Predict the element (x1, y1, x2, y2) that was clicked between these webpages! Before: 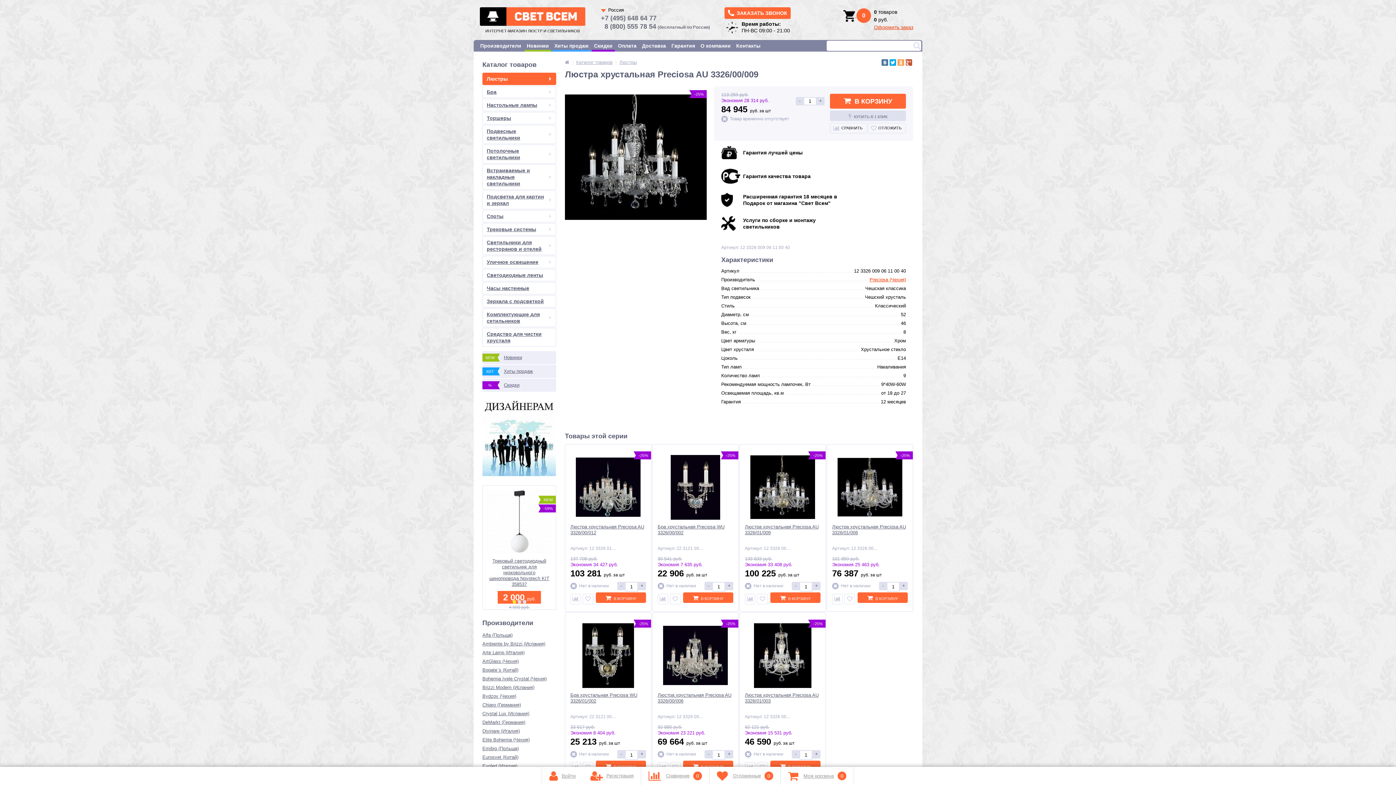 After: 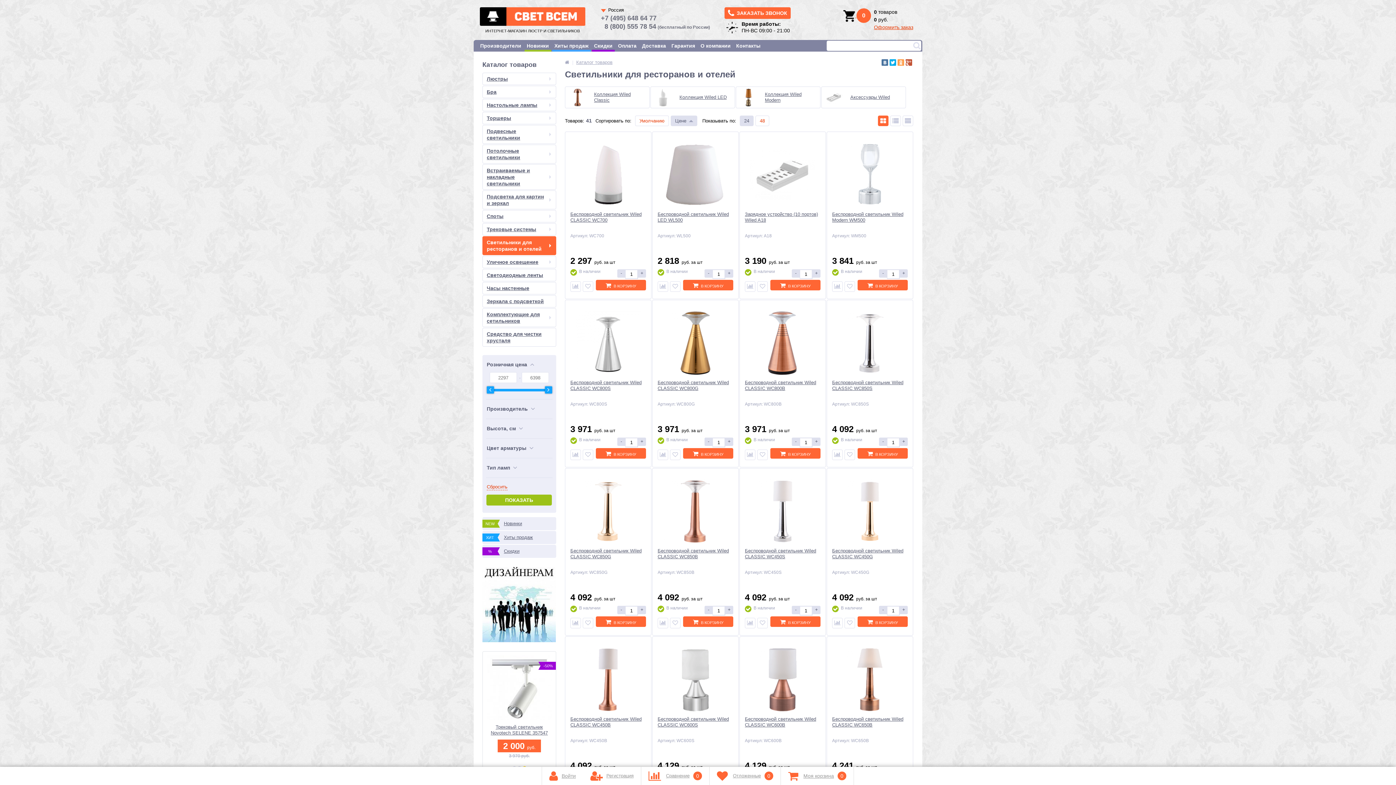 Action: label: Светильники для ресторанов и отелей bbox: (482, 236, 556, 255)